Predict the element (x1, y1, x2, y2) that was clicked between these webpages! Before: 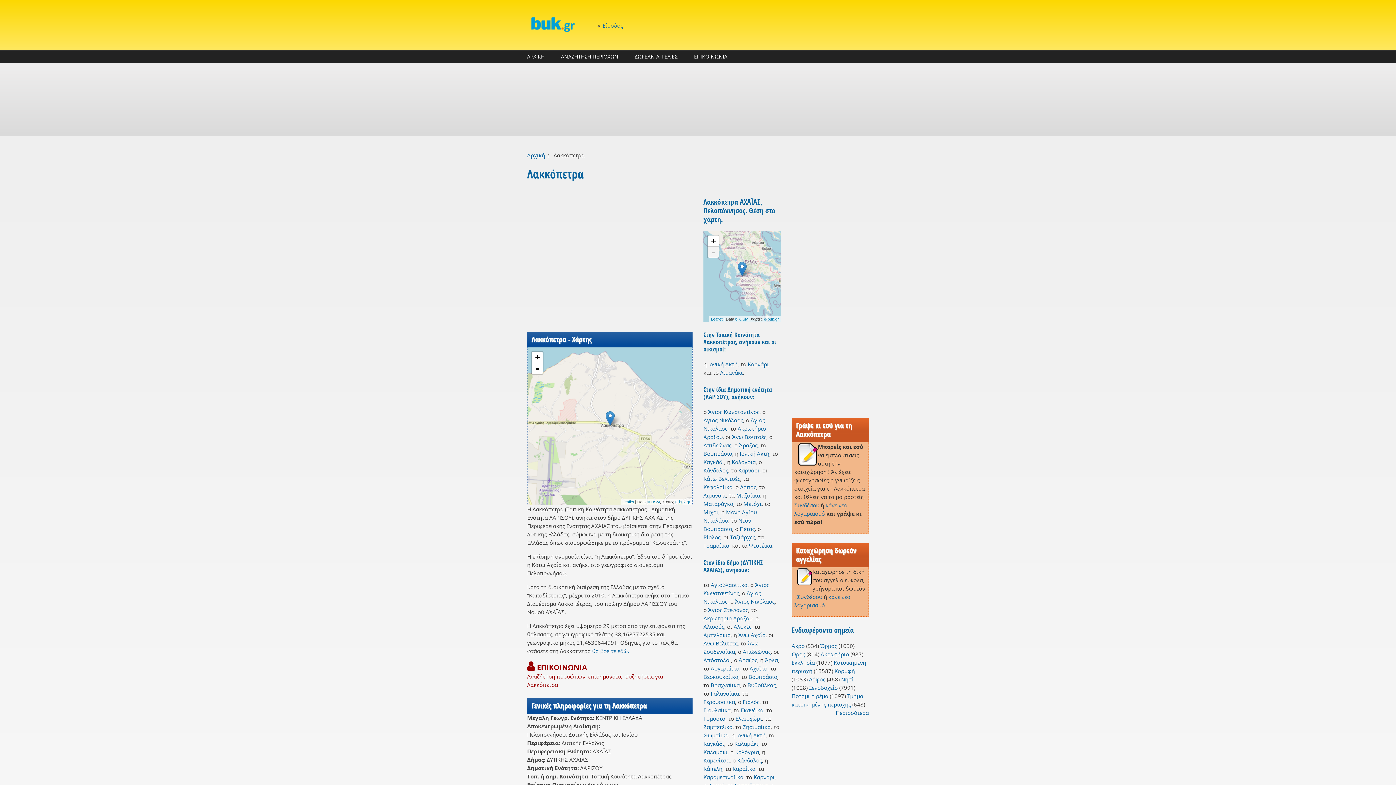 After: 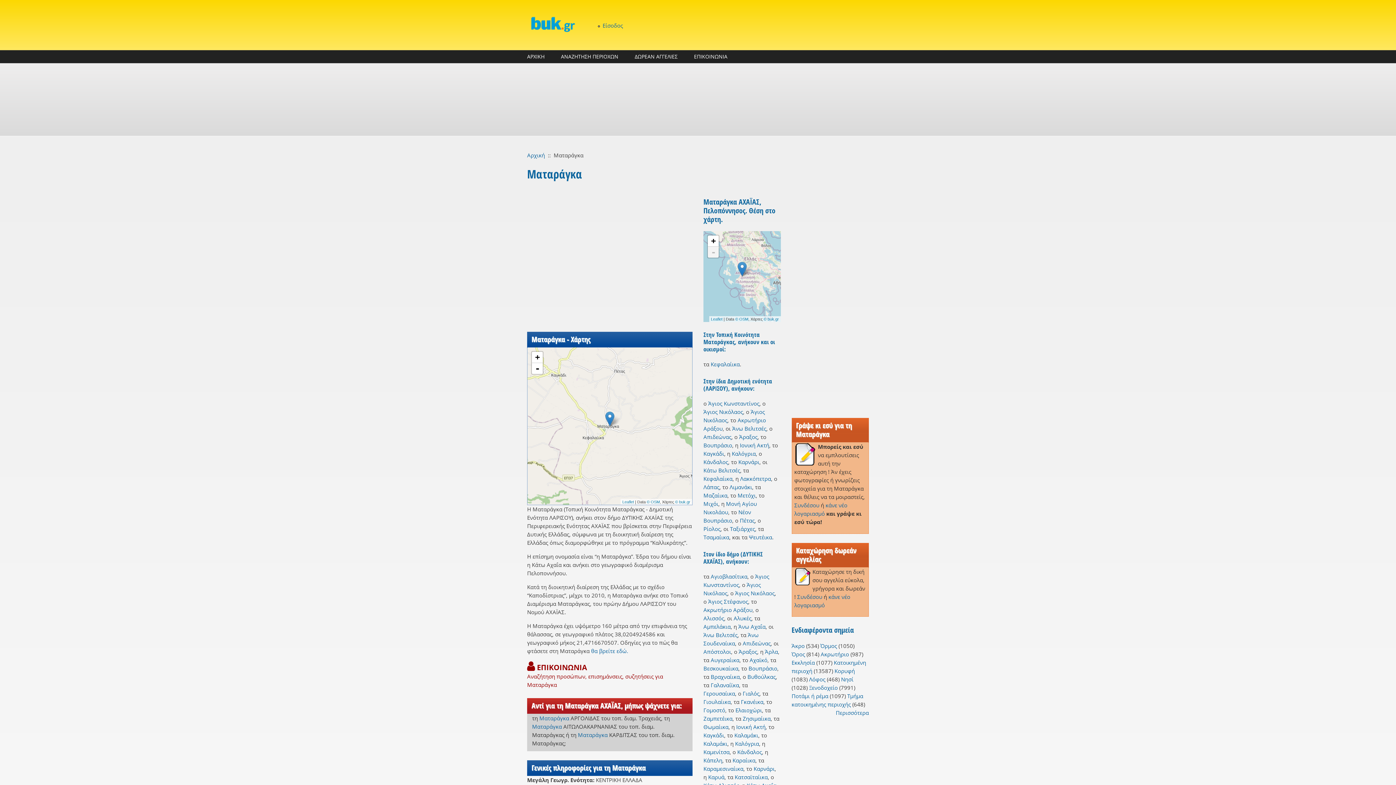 Action: label: Ματαράγκα bbox: (703, 500, 733, 507)